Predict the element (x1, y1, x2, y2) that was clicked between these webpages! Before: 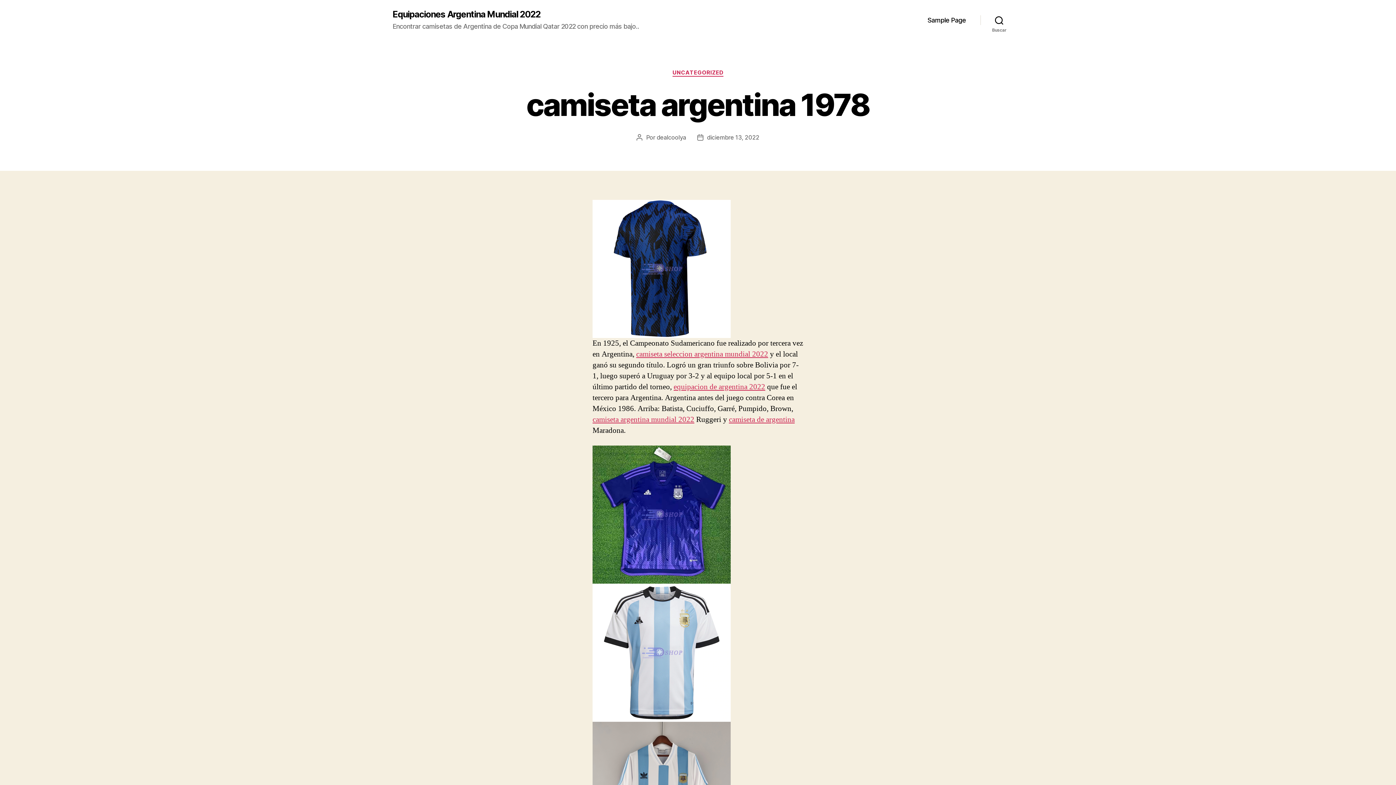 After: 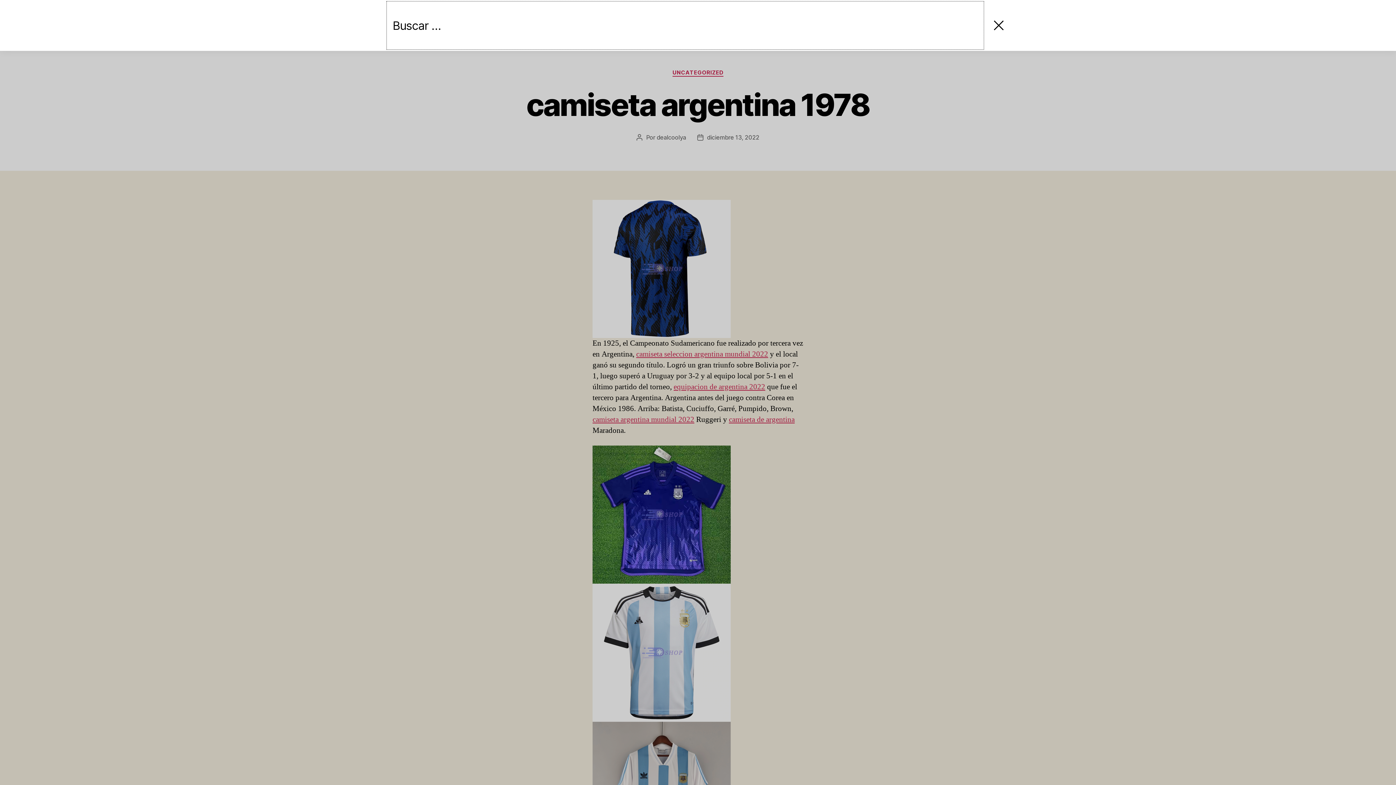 Action: bbox: (980, 12, 1018, 28) label: Buscar